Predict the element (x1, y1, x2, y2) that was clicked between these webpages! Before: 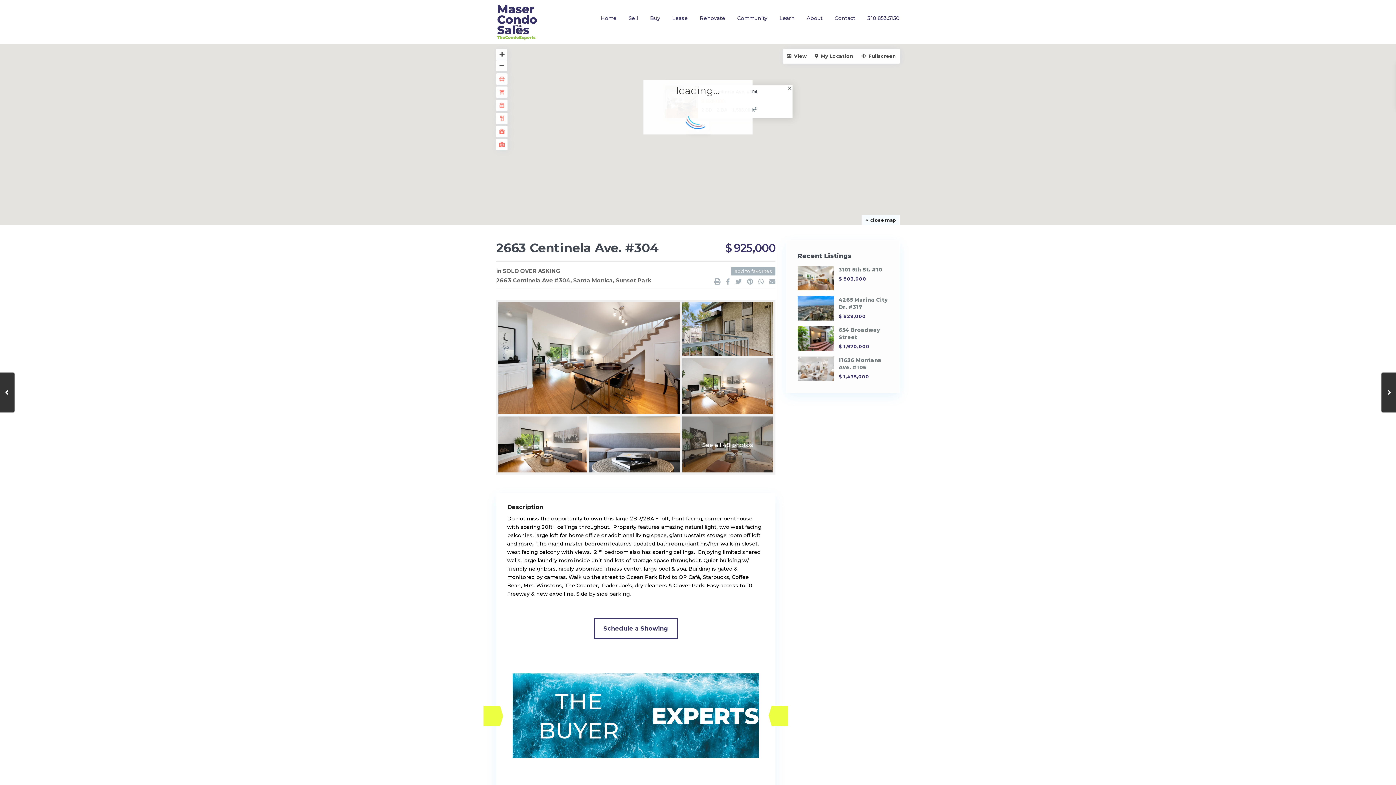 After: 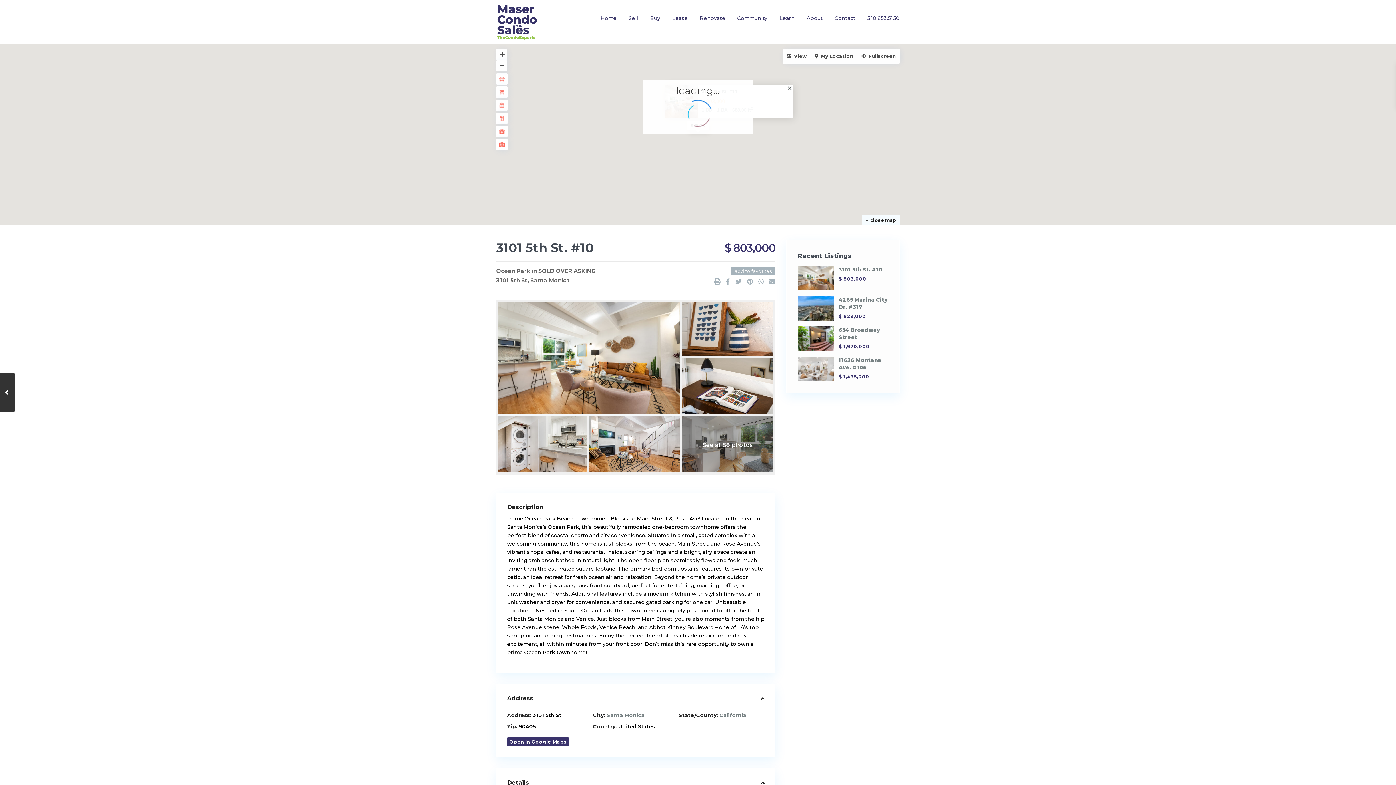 Action: bbox: (838, 266, 882, 273) label: 3101 5th St. #10